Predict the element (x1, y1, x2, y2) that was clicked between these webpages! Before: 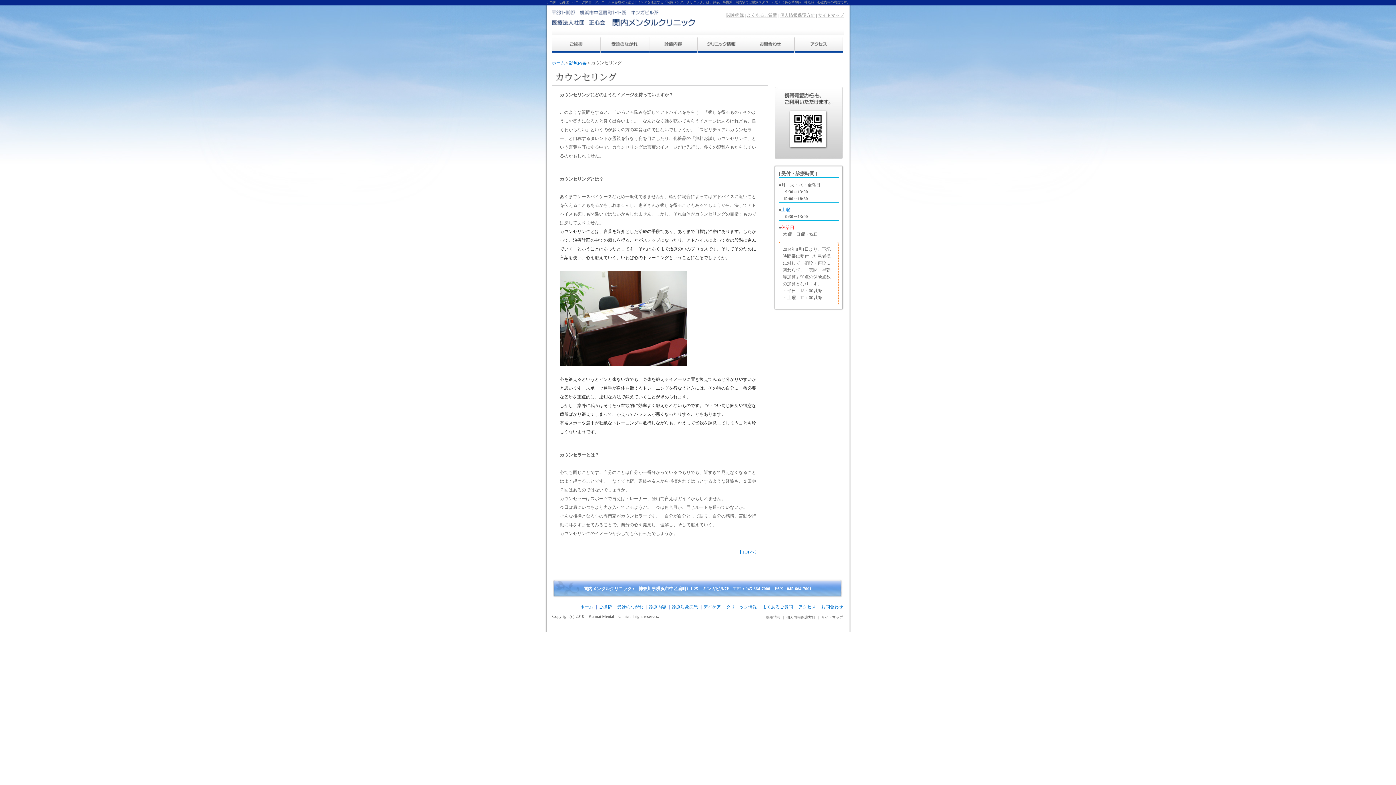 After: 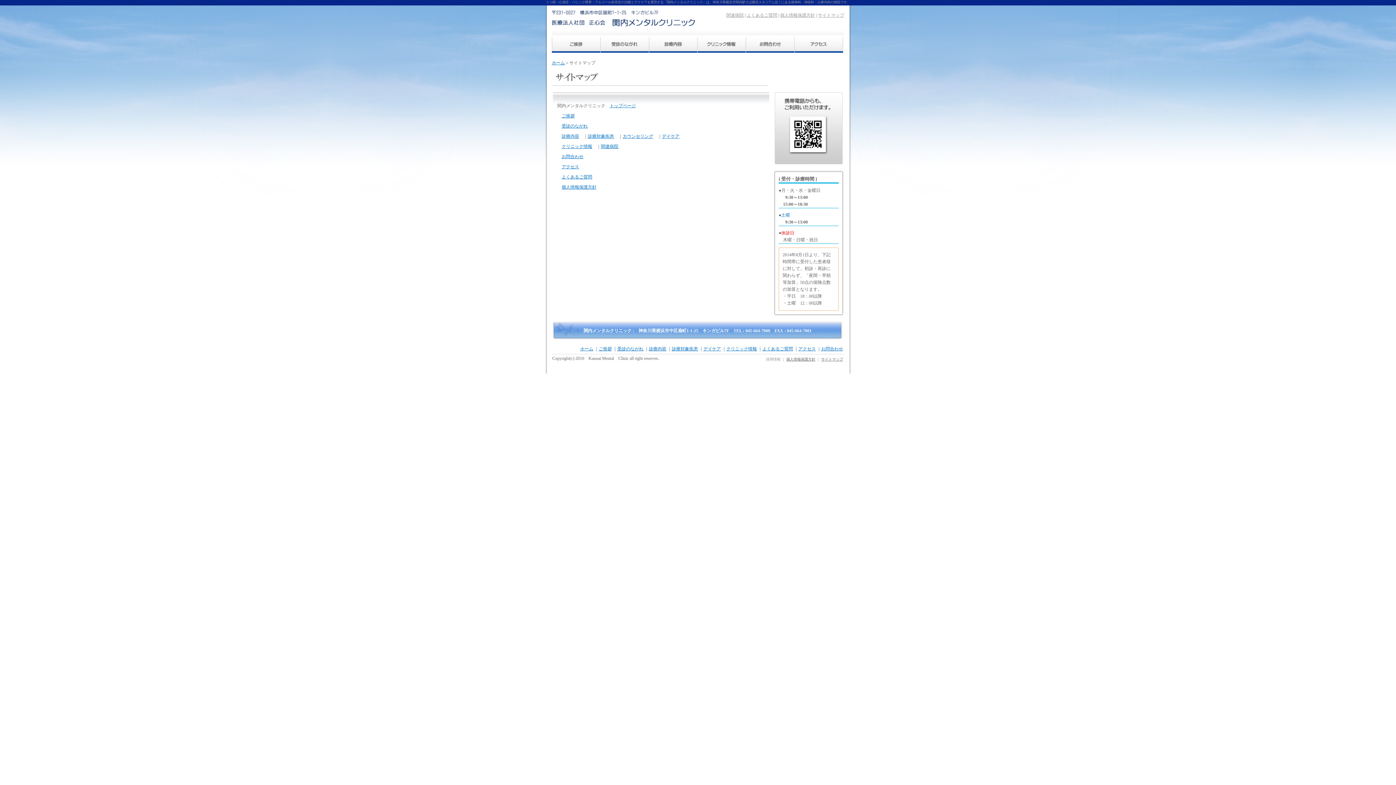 Action: label: サイトマップ bbox: (818, 12, 844, 17)